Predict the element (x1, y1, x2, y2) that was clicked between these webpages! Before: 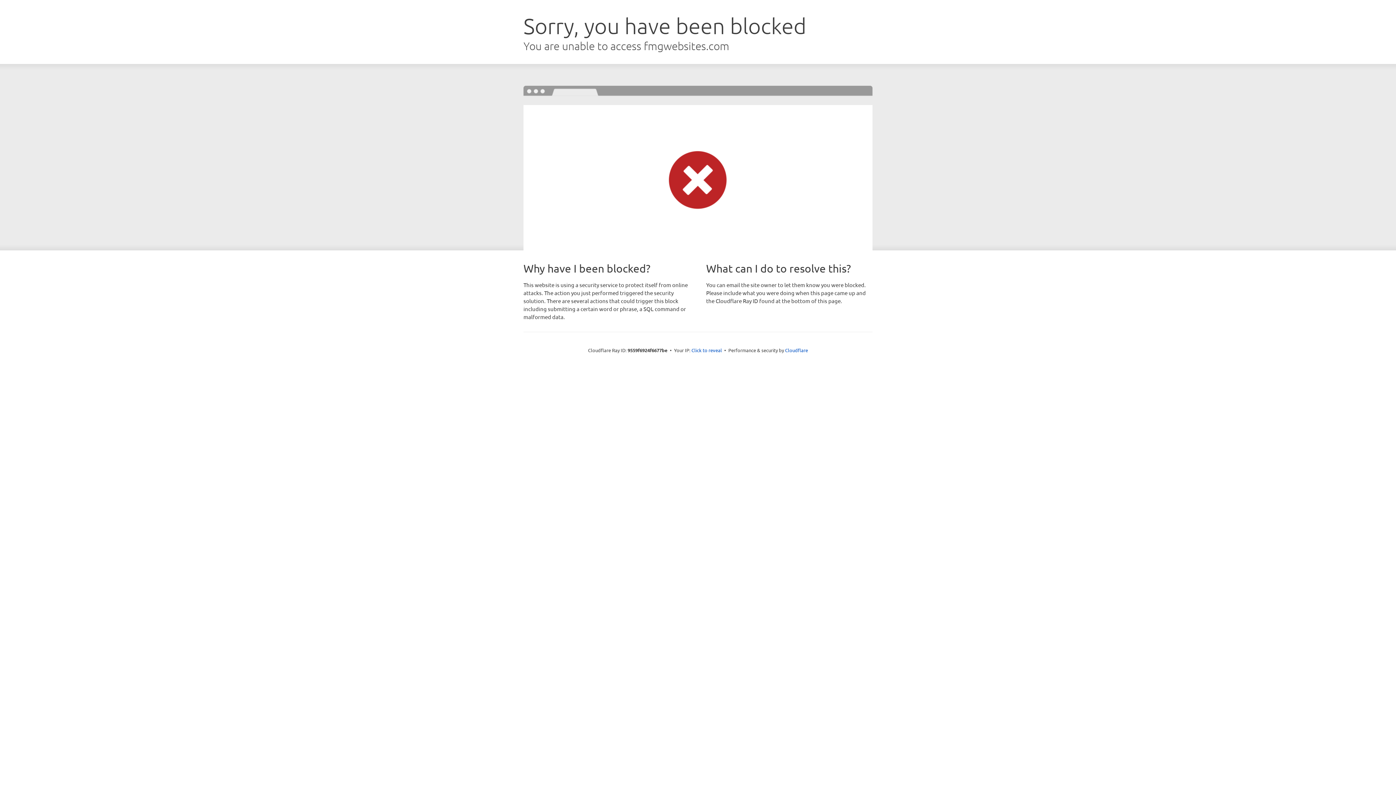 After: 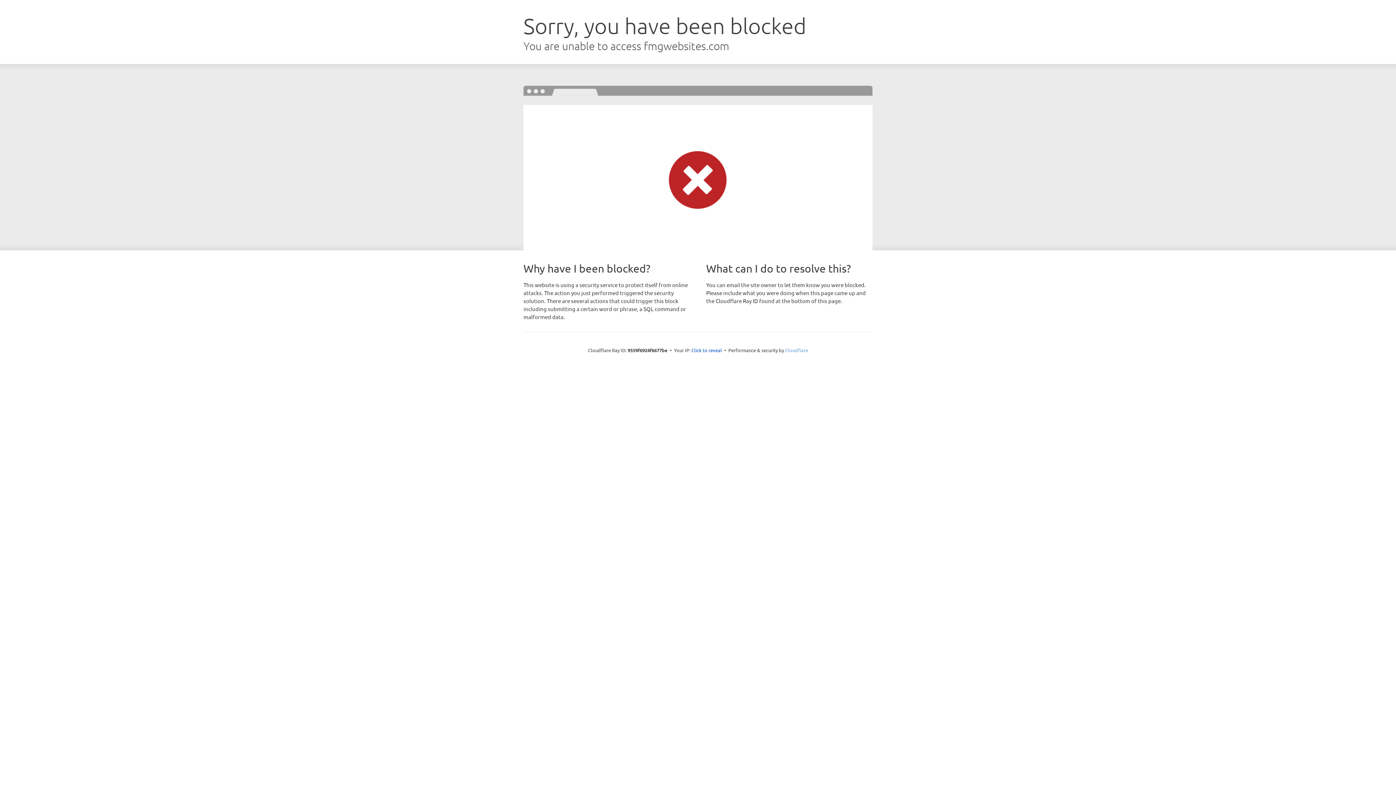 Action: label: Cloudflare bbox: (785, 347, 808, 353)